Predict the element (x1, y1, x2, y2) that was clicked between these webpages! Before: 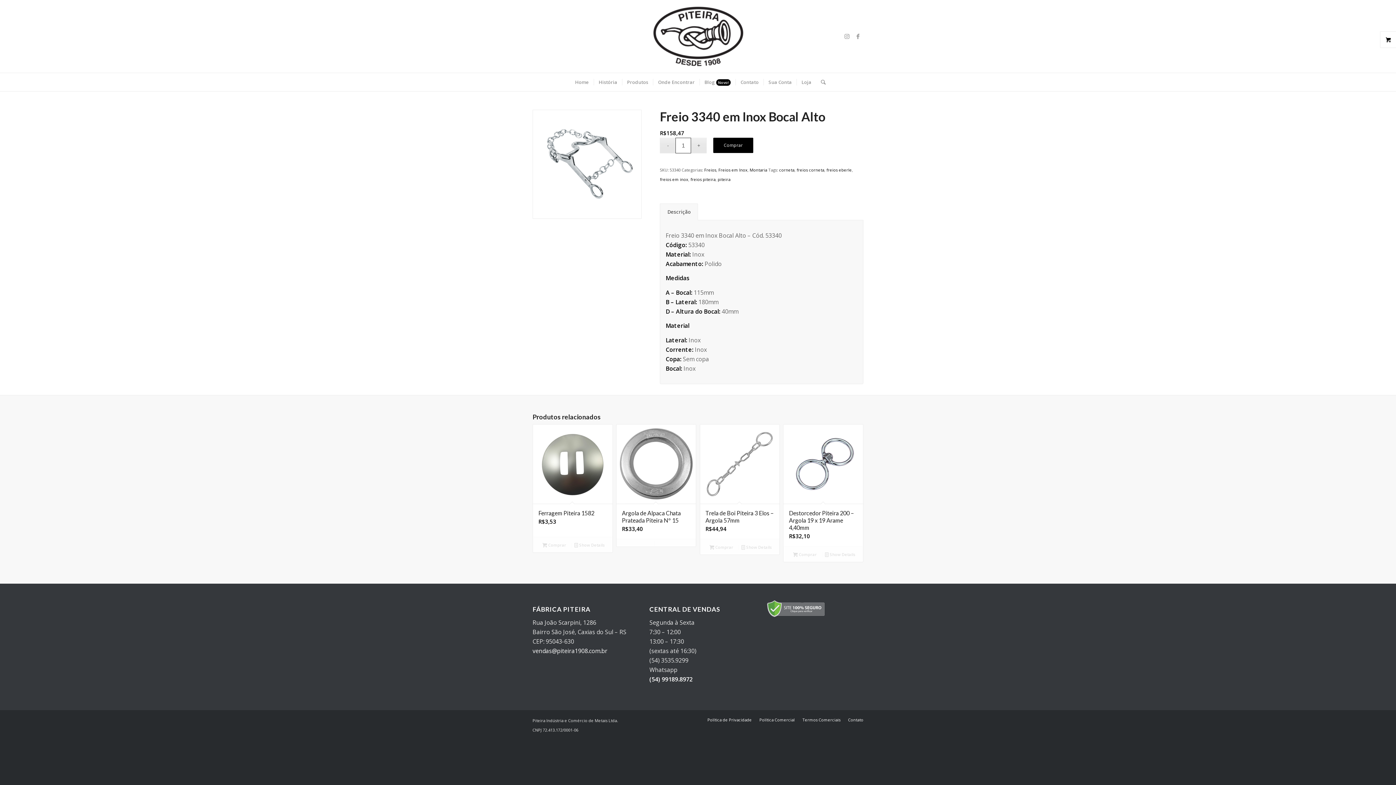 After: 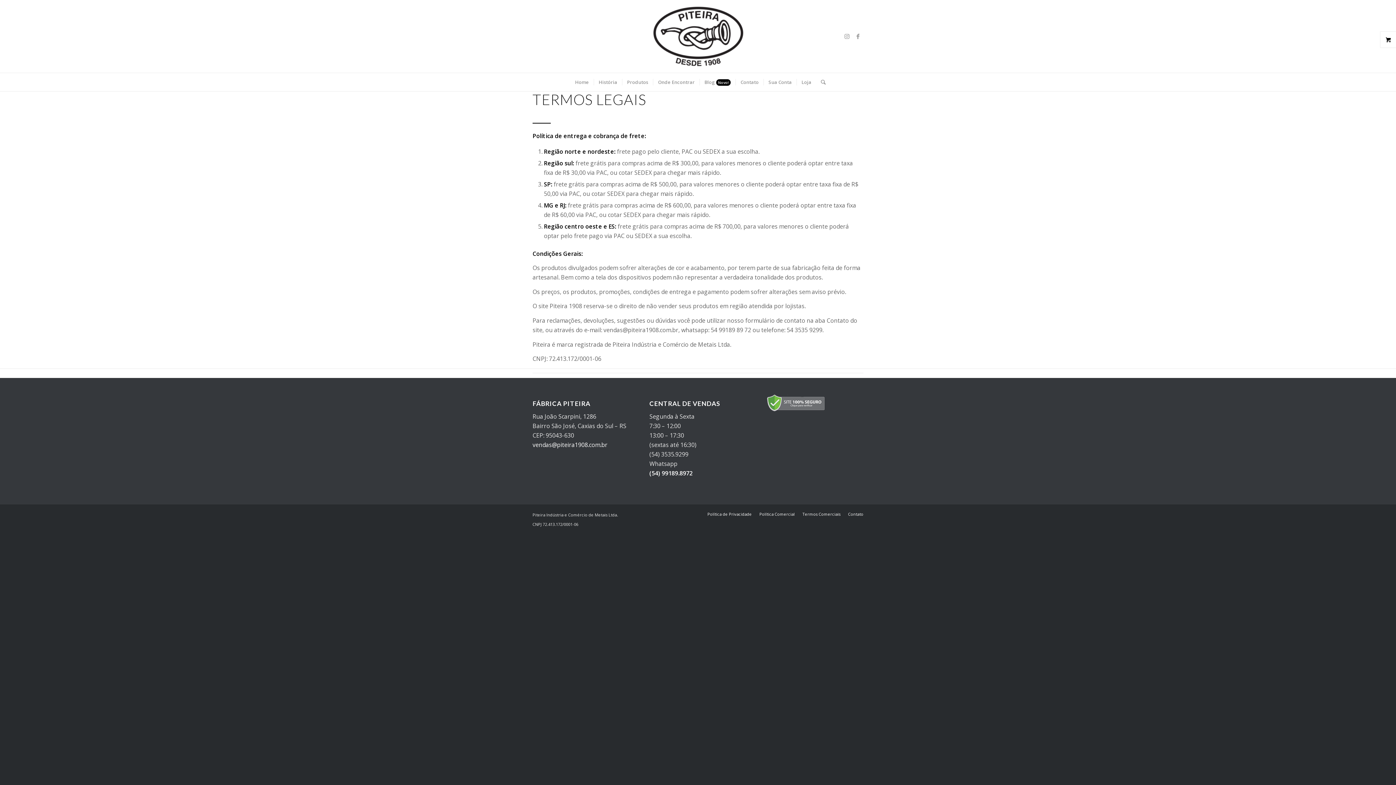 Action: bbox: (802, 717, 840, 723) label: Termos Comerciais